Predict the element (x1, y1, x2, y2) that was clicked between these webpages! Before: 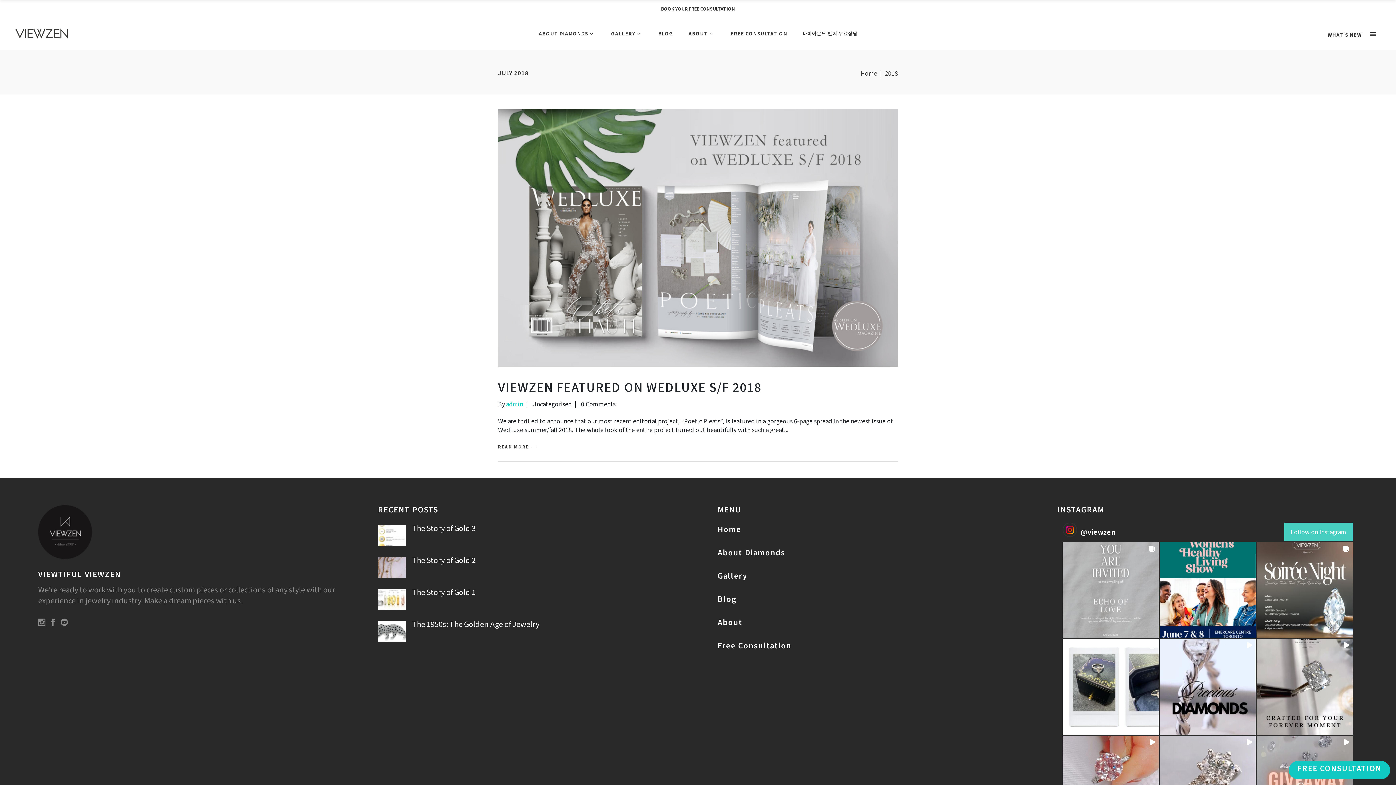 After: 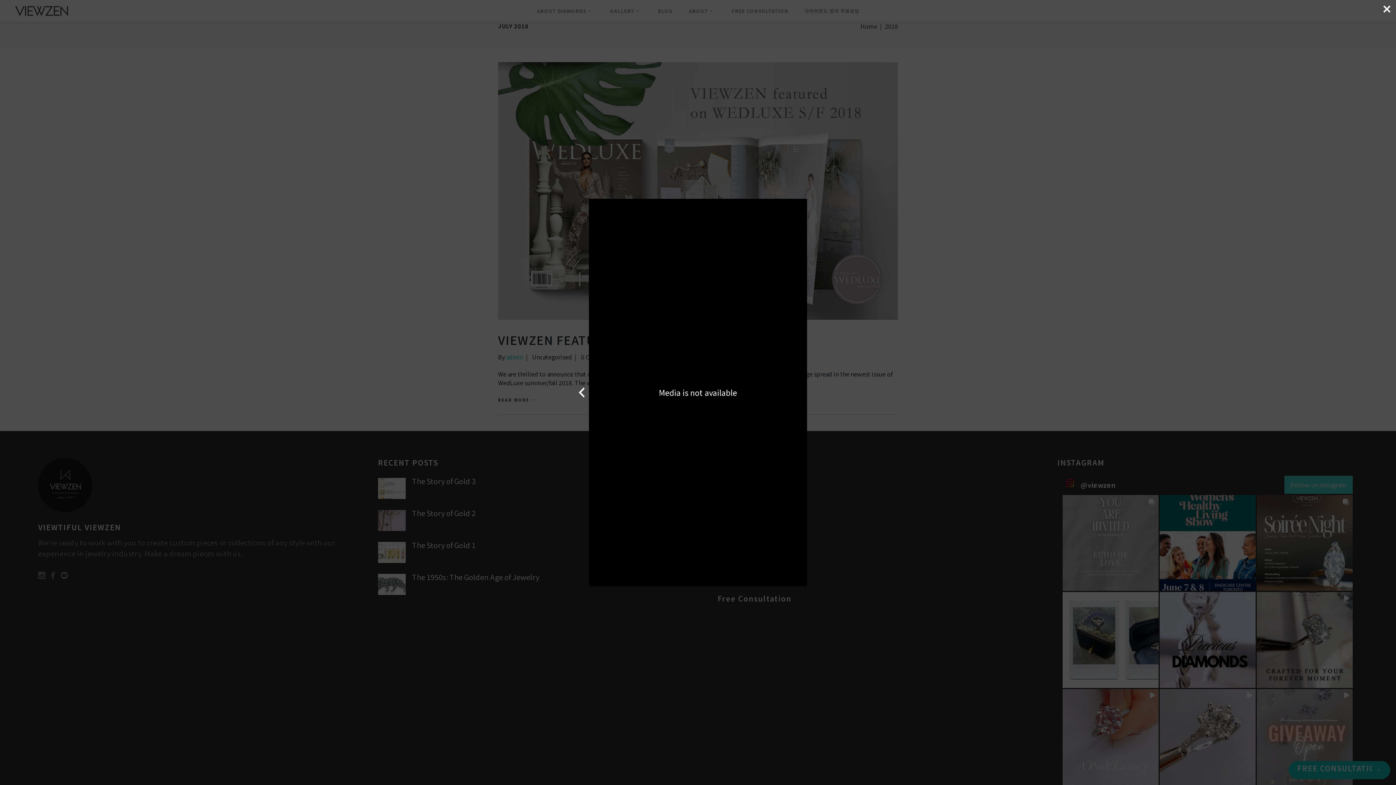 Action: bbox: (1257, 736, 1353, 832)